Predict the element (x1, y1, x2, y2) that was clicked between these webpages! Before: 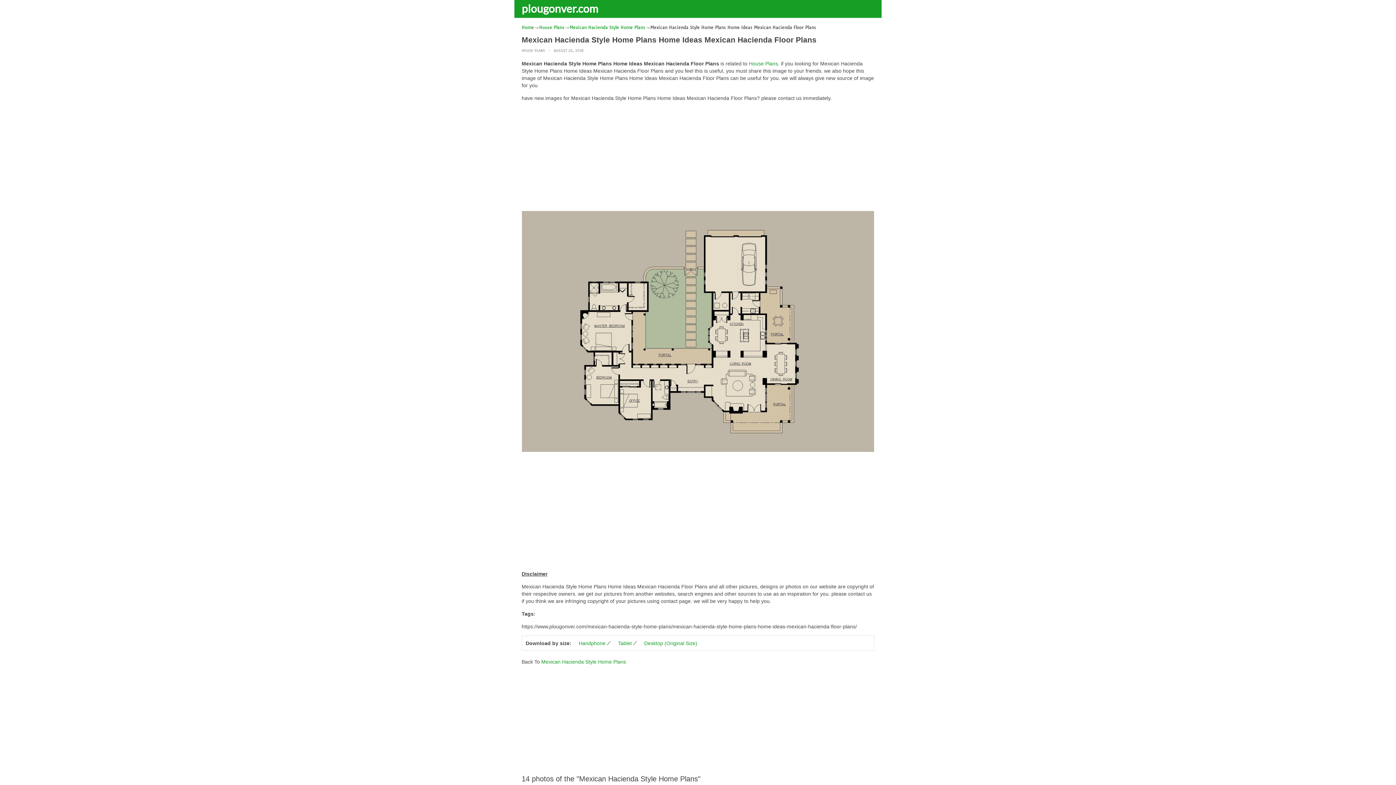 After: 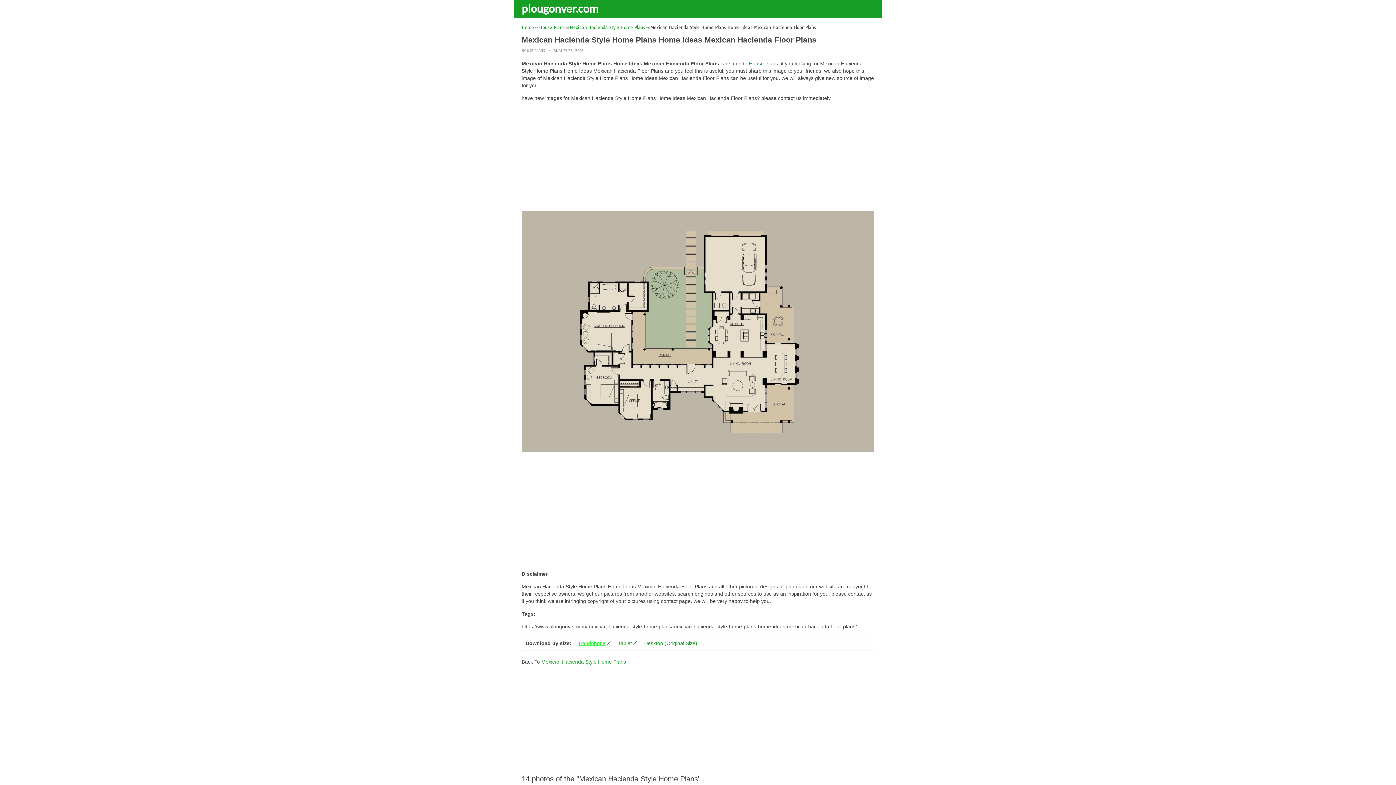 Action: label: Handphone bbox: (571, 640, 609, 646)